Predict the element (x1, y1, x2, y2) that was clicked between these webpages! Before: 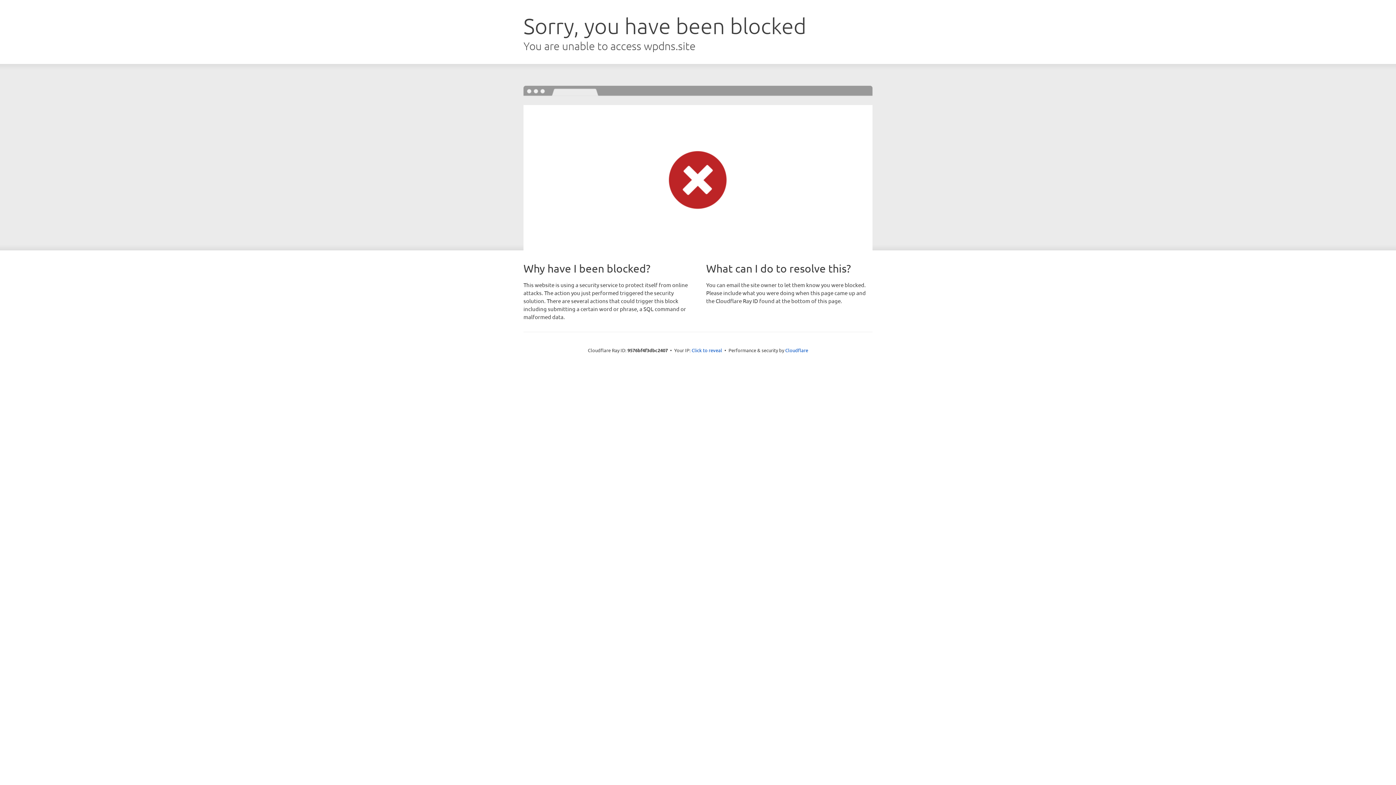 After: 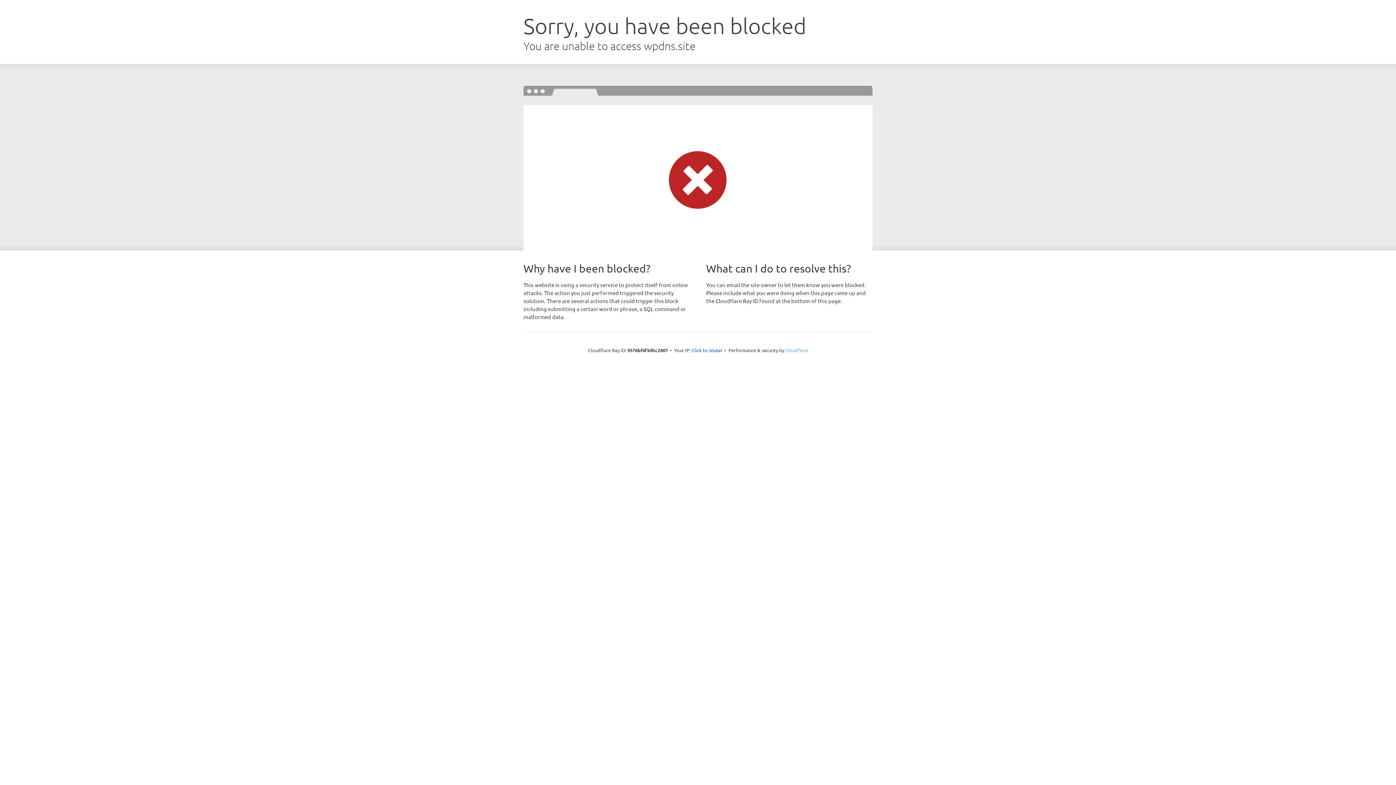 Action: label: Cloudflare bbox: (785, 347, 808, 353)